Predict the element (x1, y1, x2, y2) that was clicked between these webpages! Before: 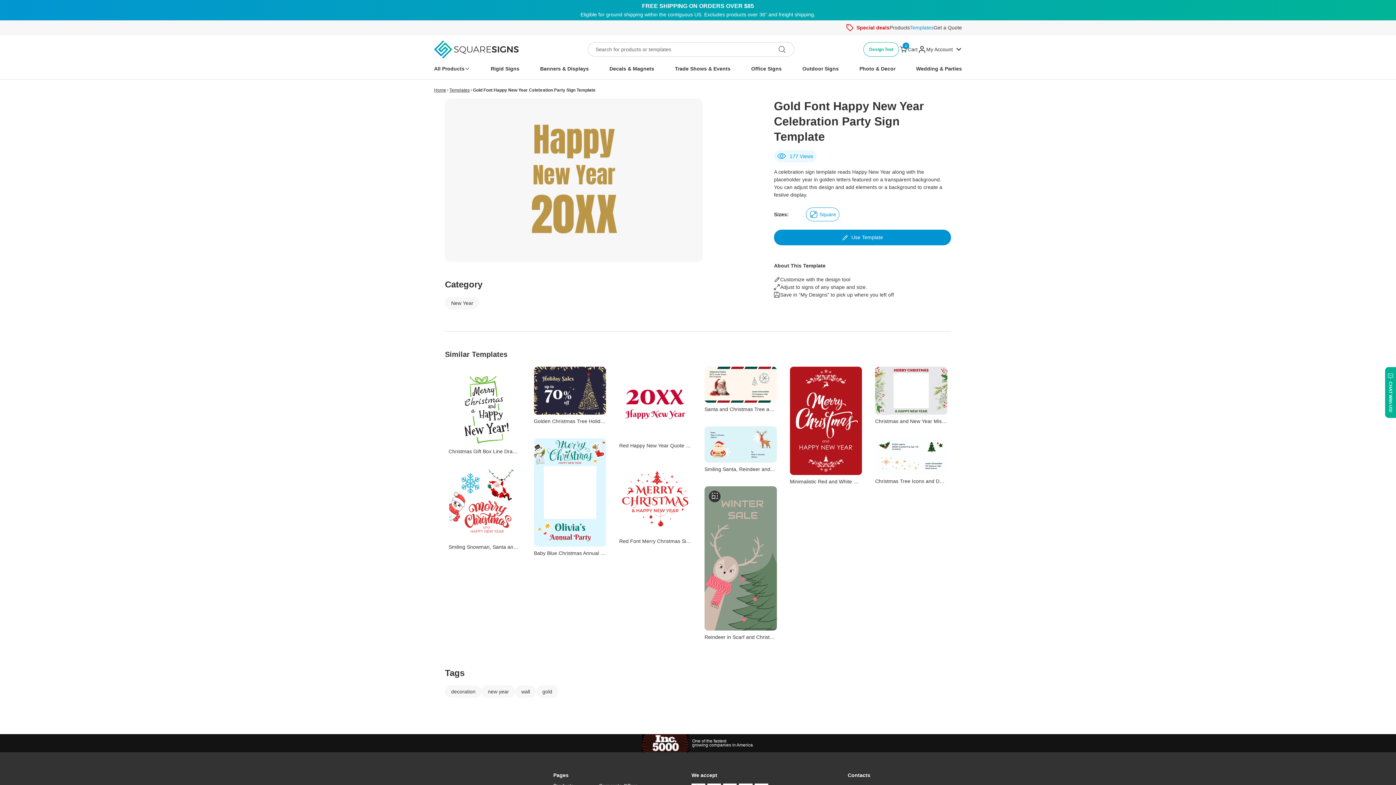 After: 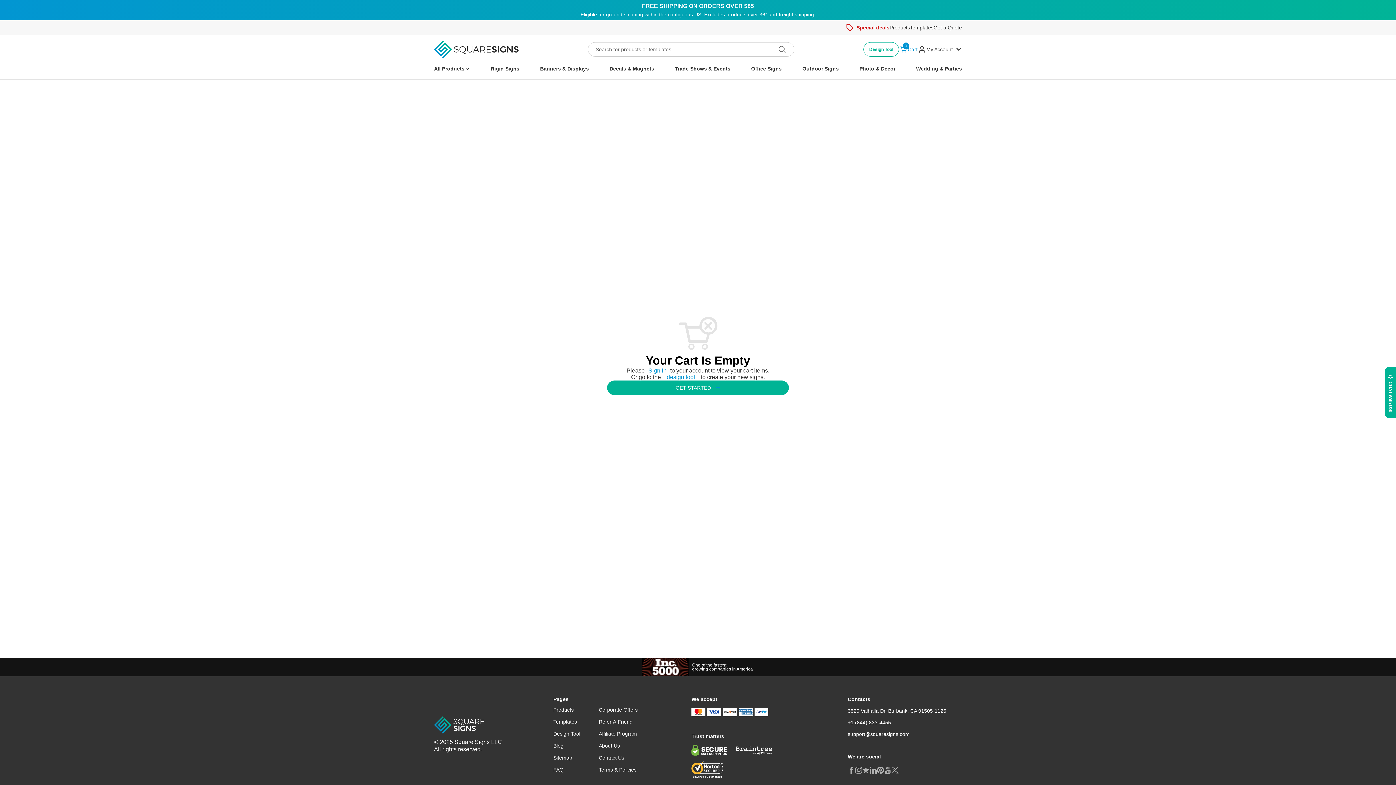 Action: bbox: (899, 45, 917, 53) label: 0
Cart